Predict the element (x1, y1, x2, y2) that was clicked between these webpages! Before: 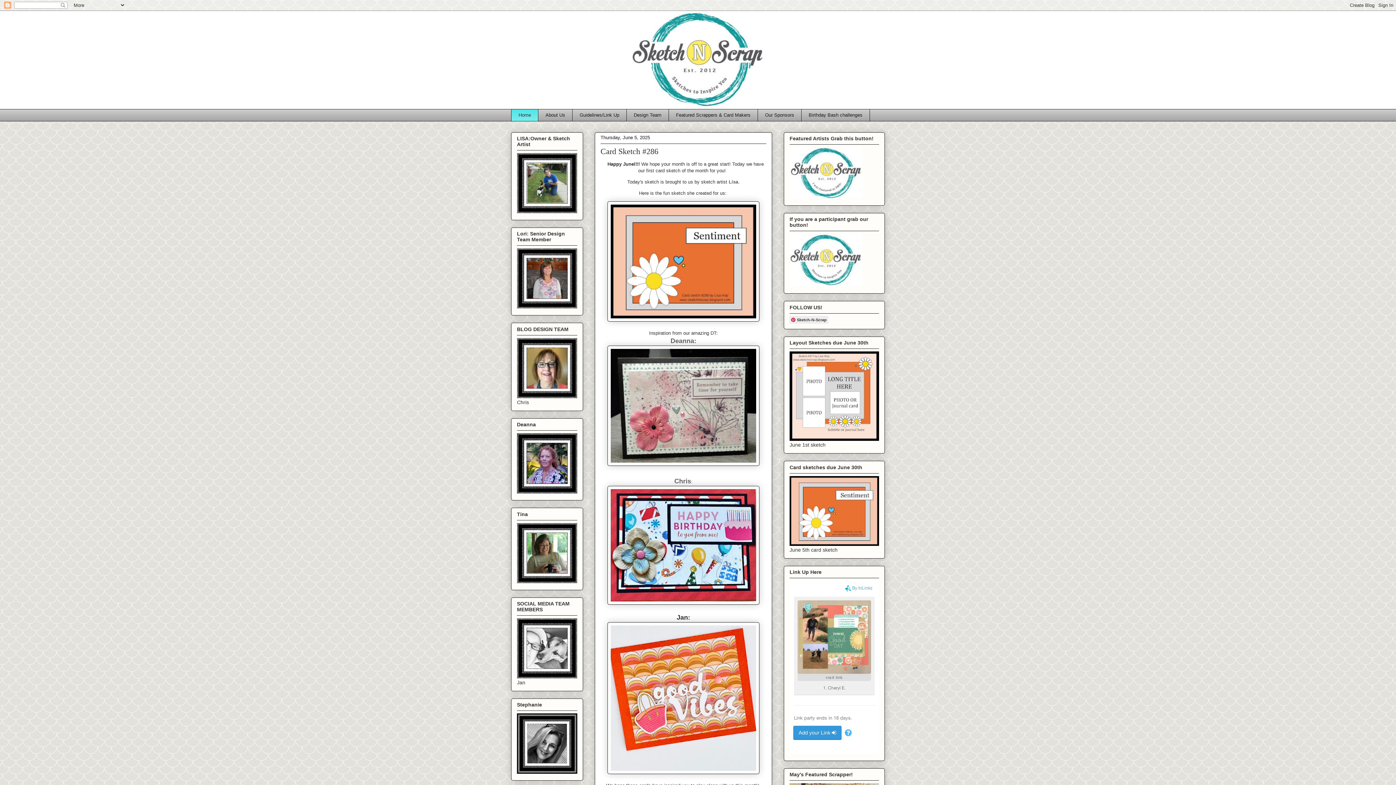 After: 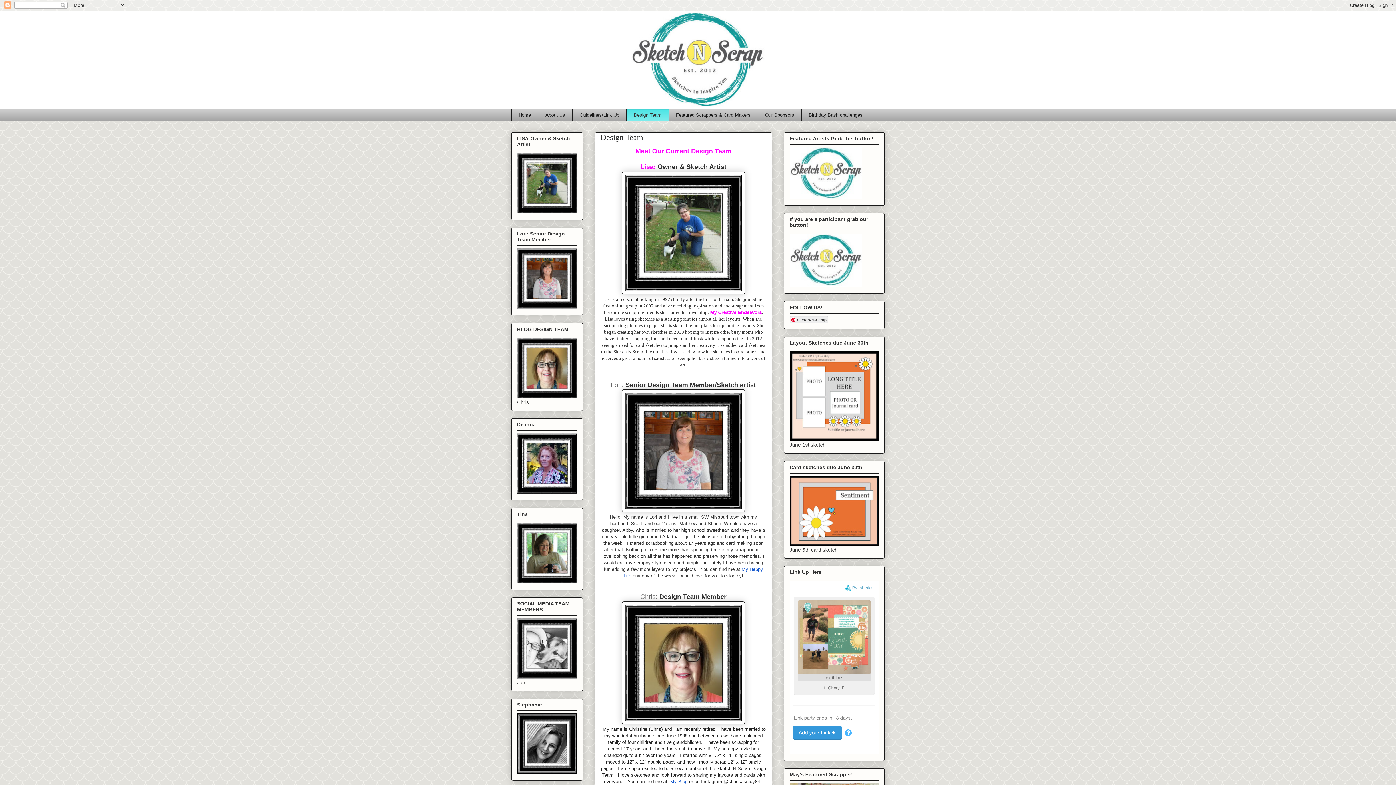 Action: label: Design Team bbox: (626, 109, 668, 121)